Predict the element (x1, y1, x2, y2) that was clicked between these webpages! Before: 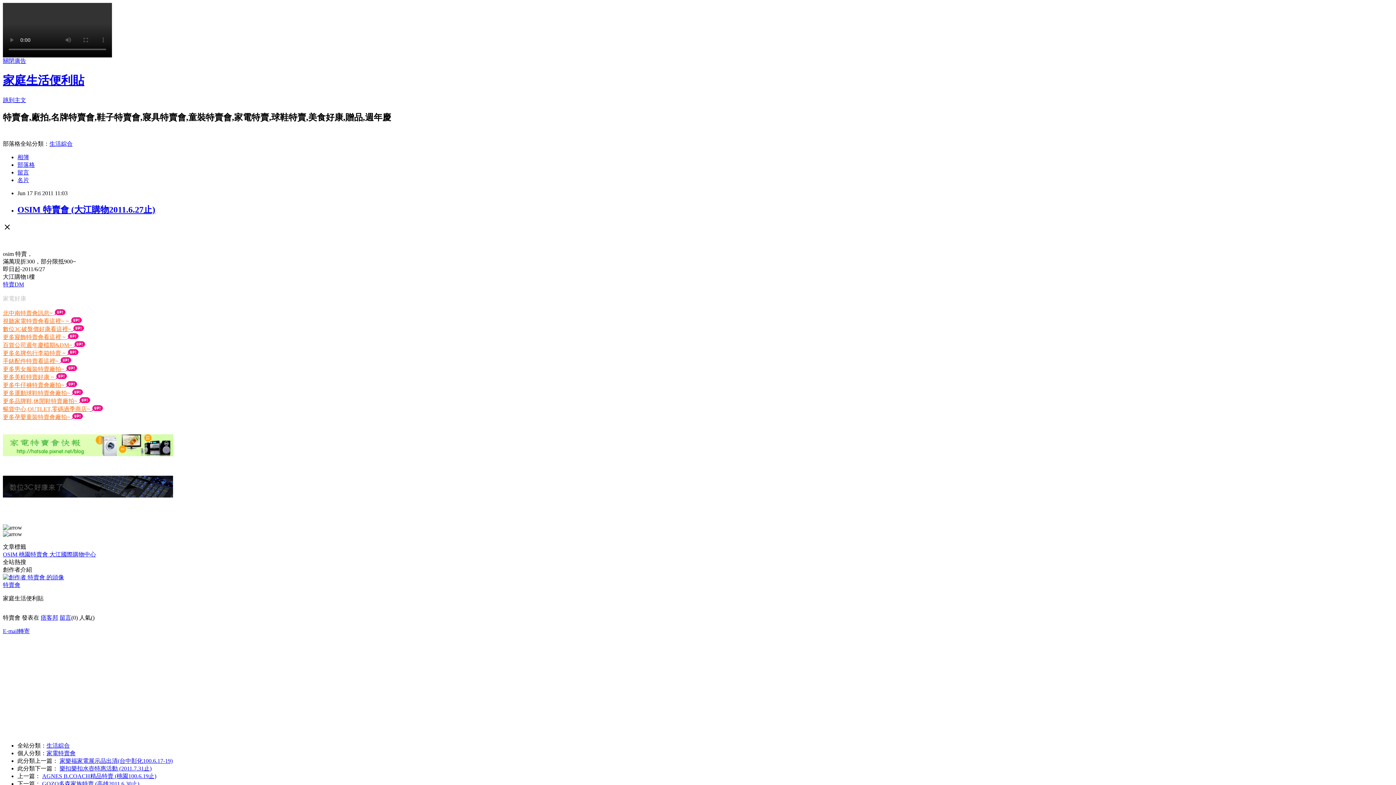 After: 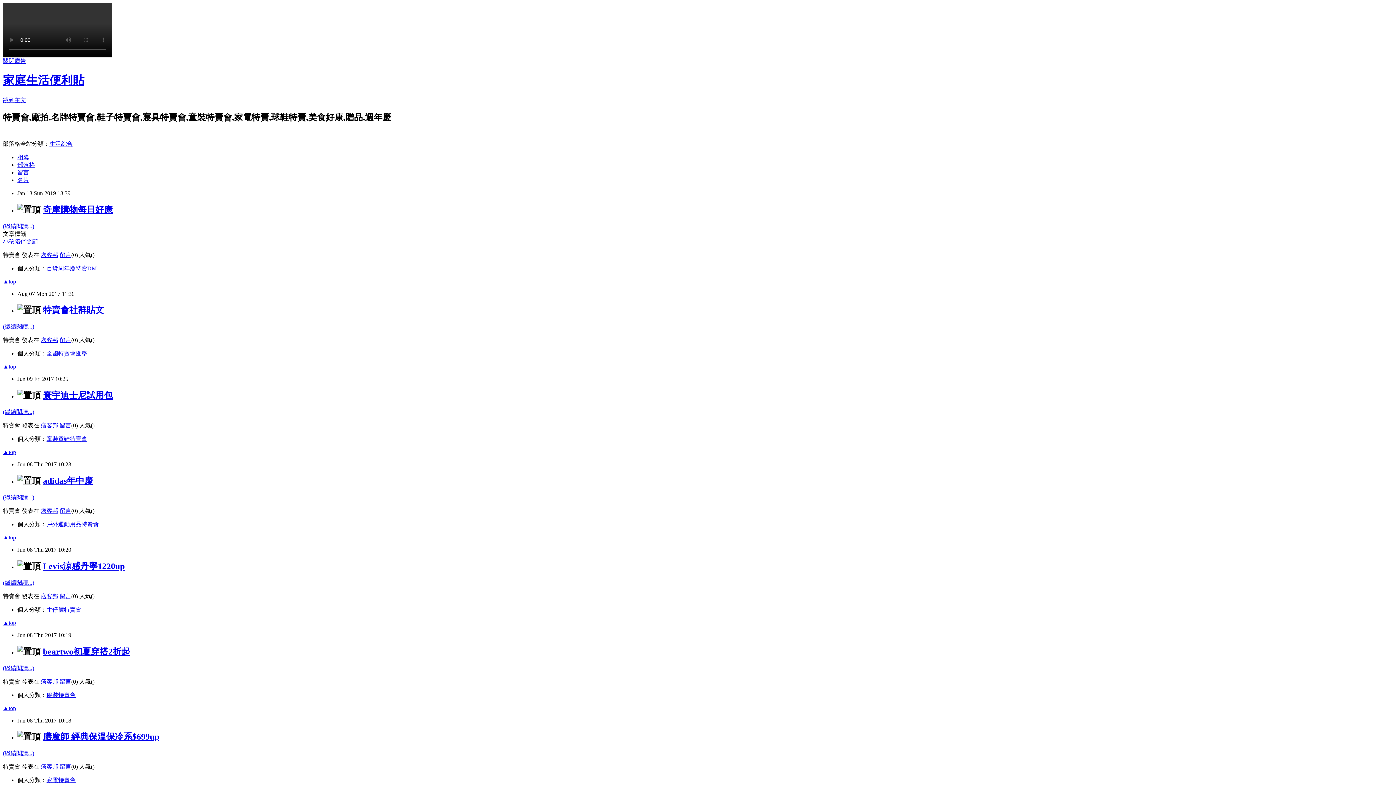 Action: bbox: (17, 161, 34, 167) label: 部落格